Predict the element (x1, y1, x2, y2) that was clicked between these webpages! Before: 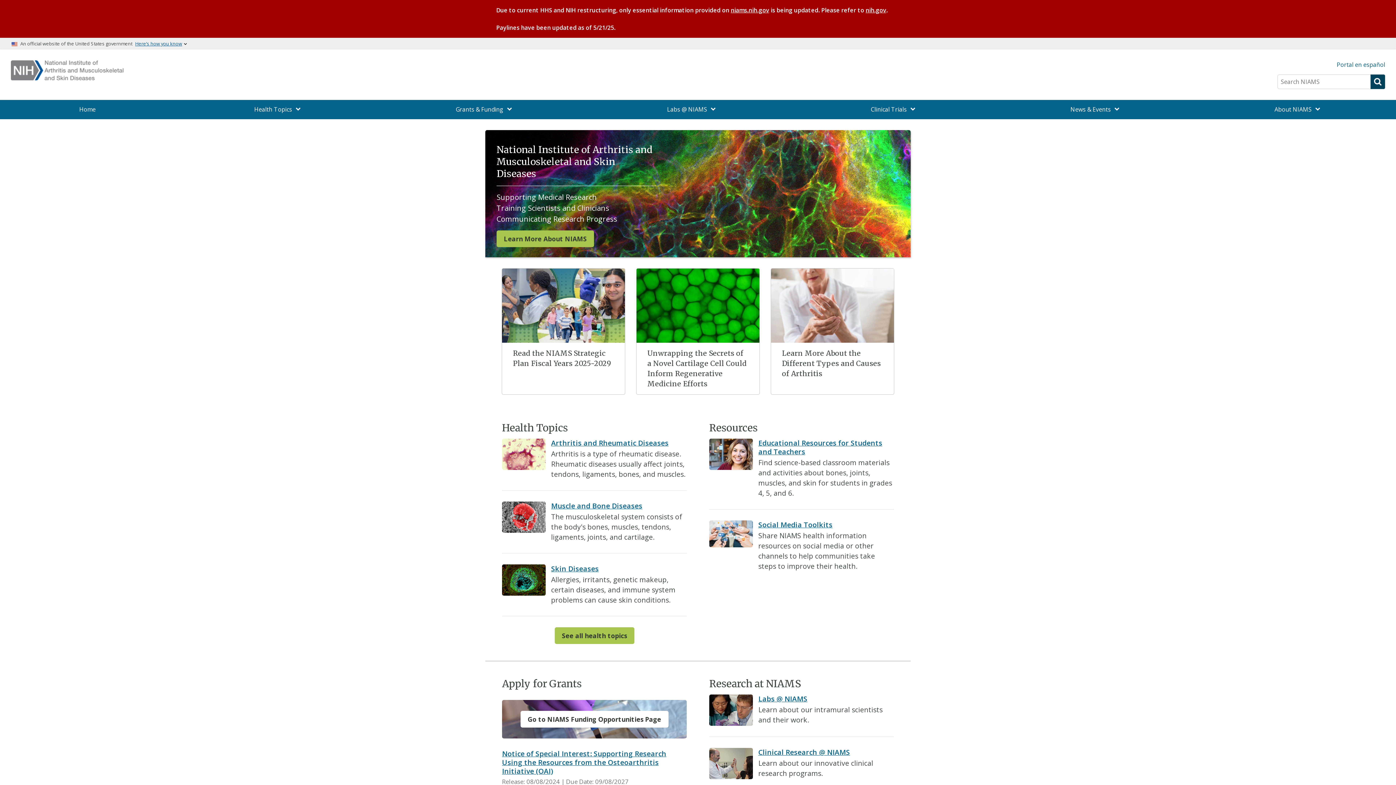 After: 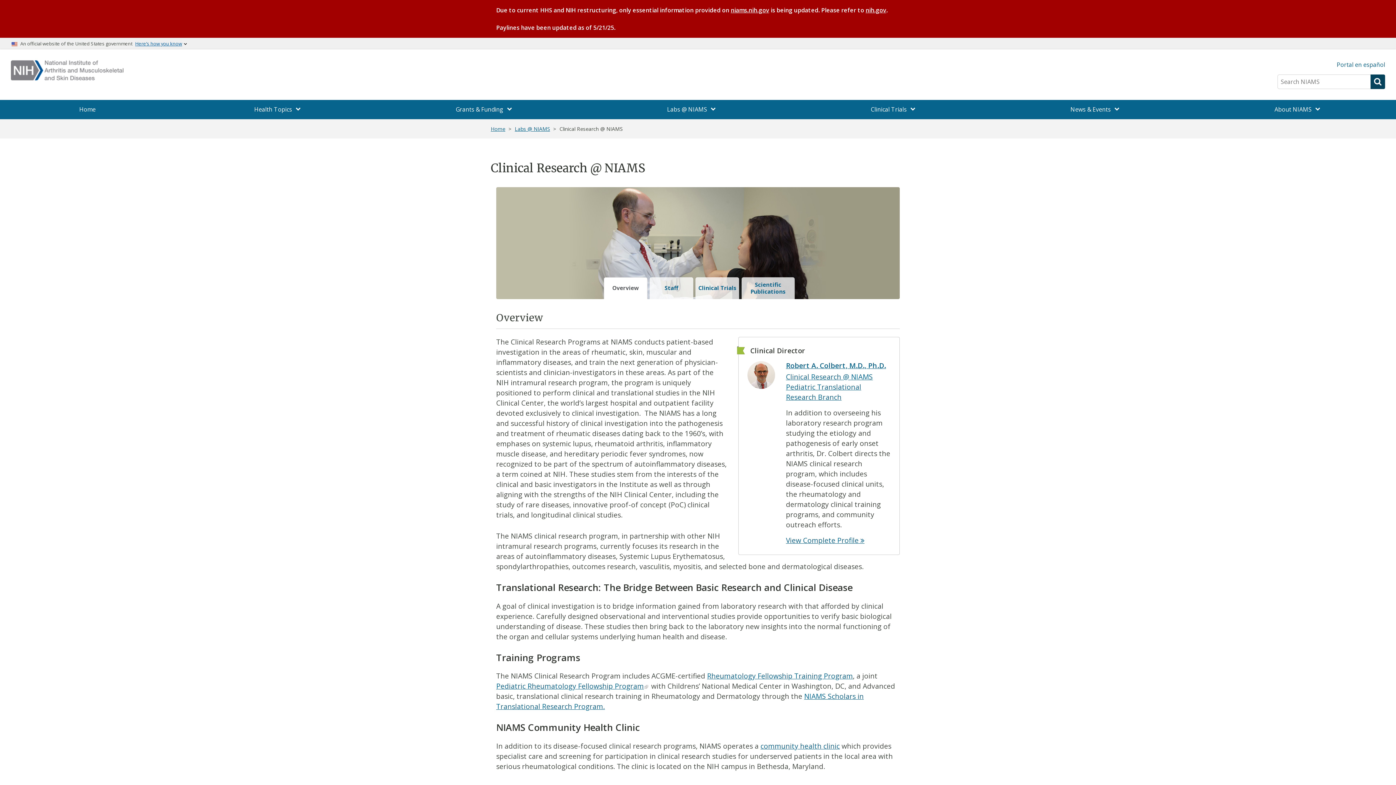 Action: bbox: (758, 747, 850, 757) label: Clinical Research @ NIAMS